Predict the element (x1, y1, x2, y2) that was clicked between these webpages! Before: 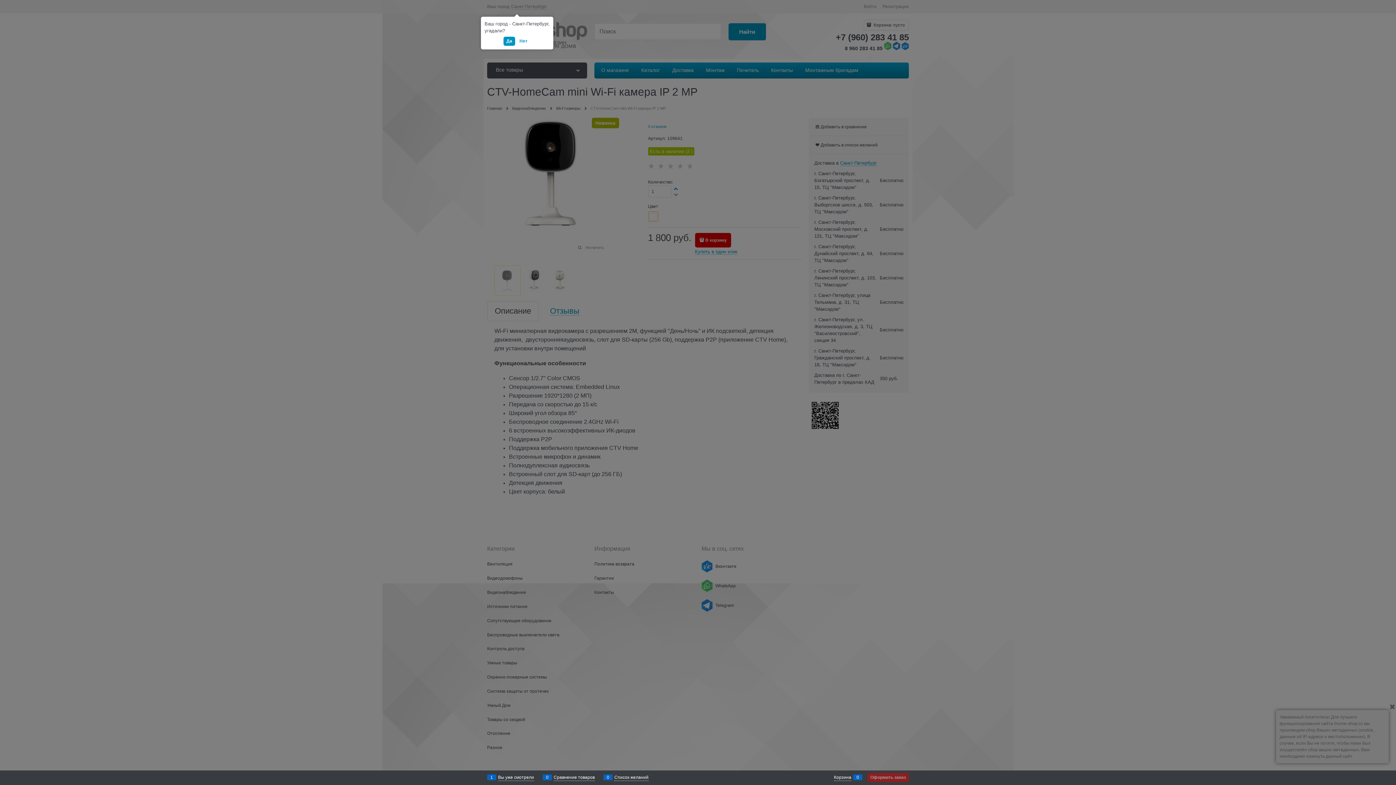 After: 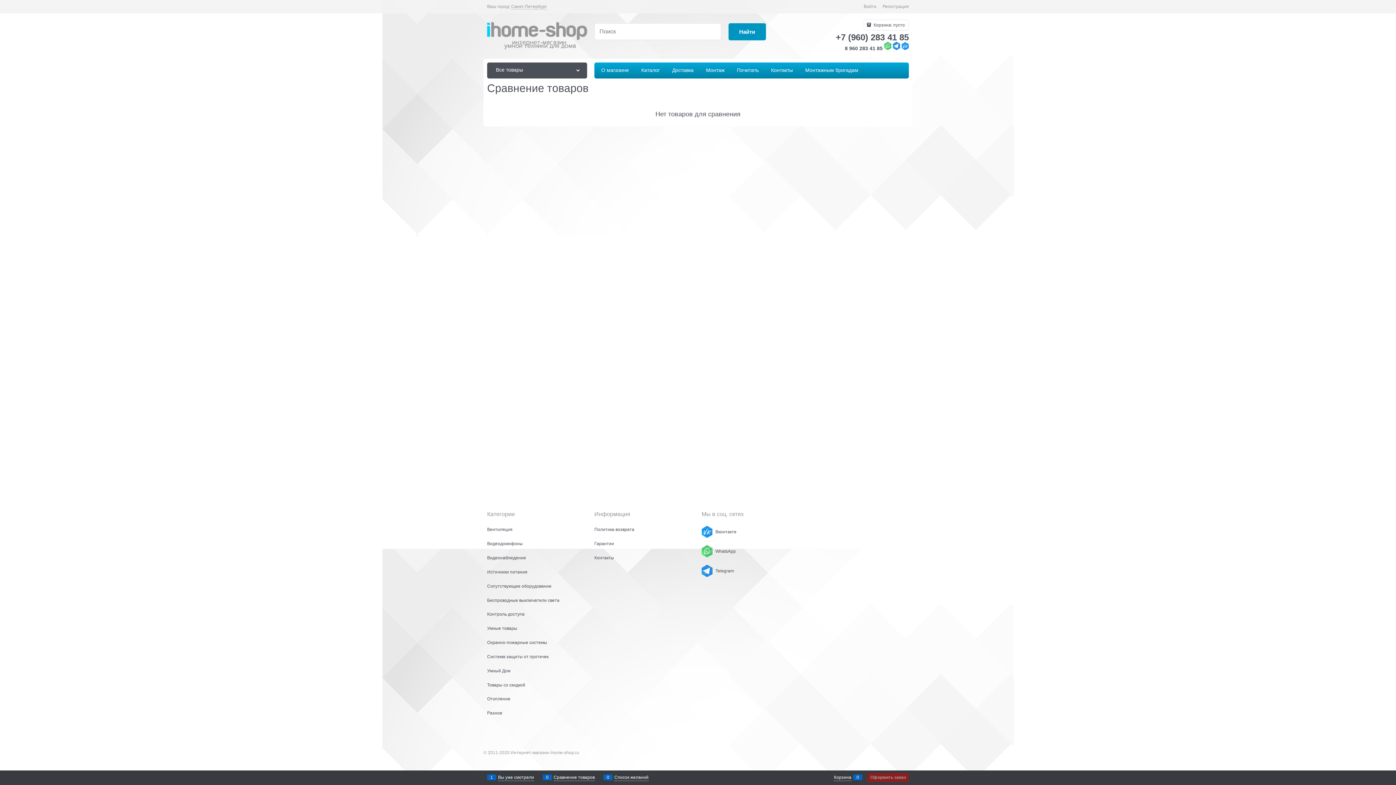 Action: label: 0
Сравнение товаров bbox: (553, 774, 594, 781)